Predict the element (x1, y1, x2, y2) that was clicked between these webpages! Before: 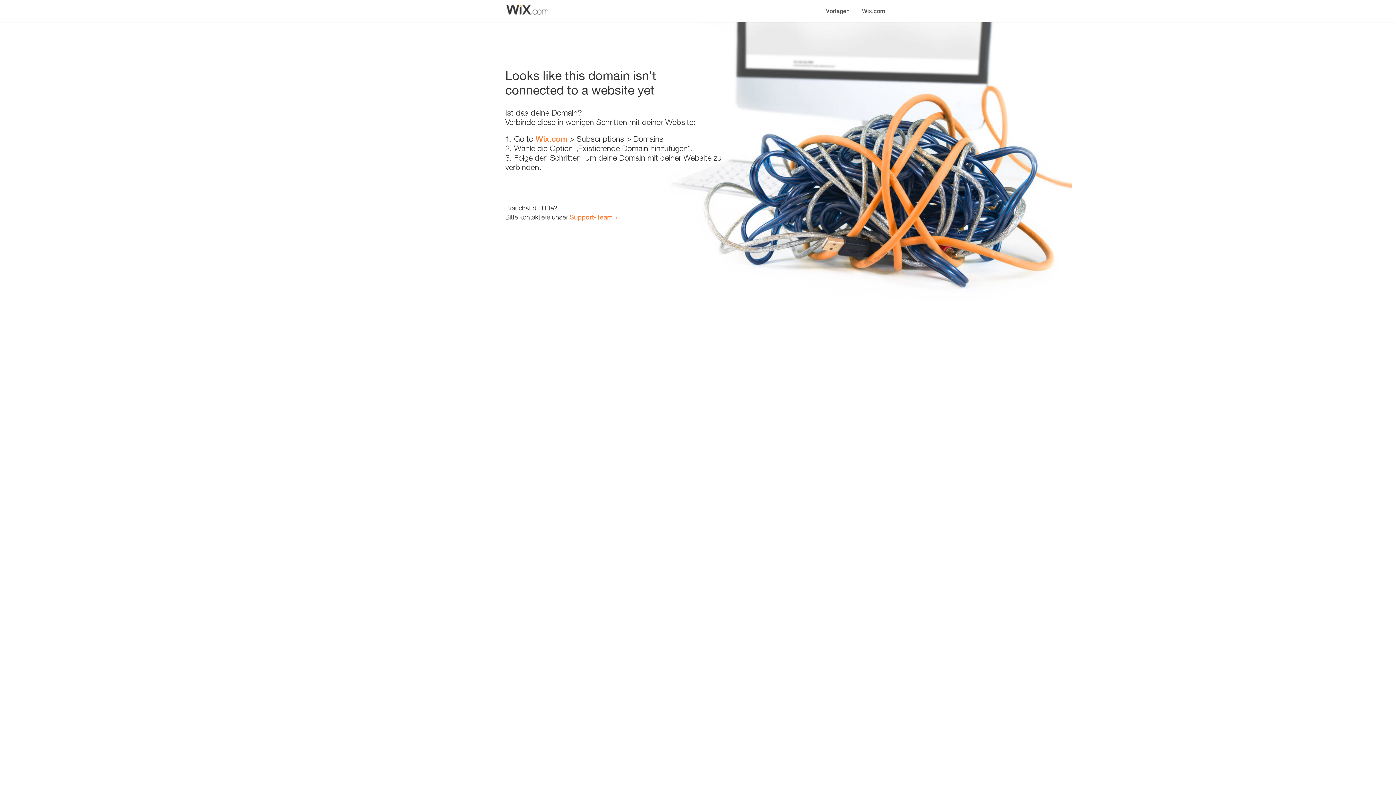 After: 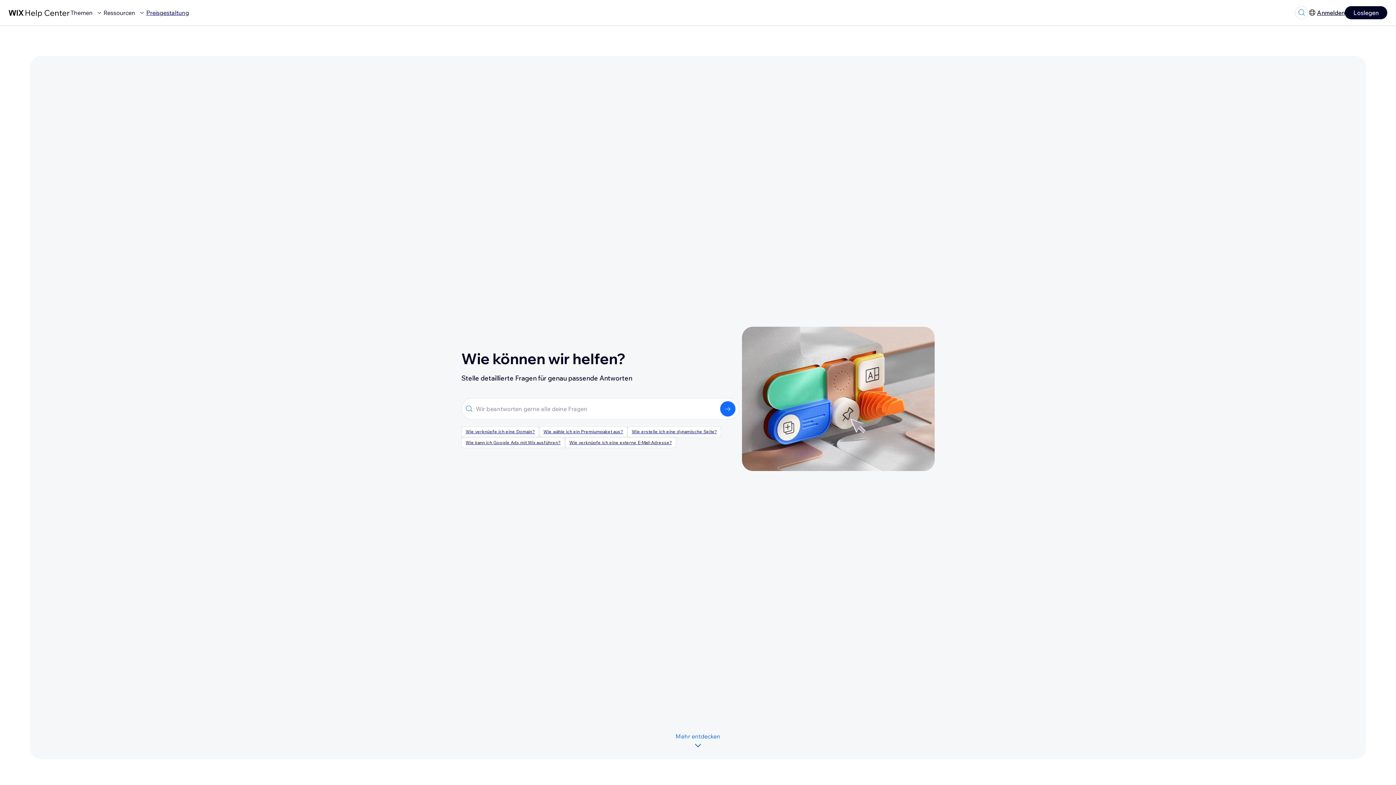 Action: bbox: (569, 213, 613, 221) label: Support-Team